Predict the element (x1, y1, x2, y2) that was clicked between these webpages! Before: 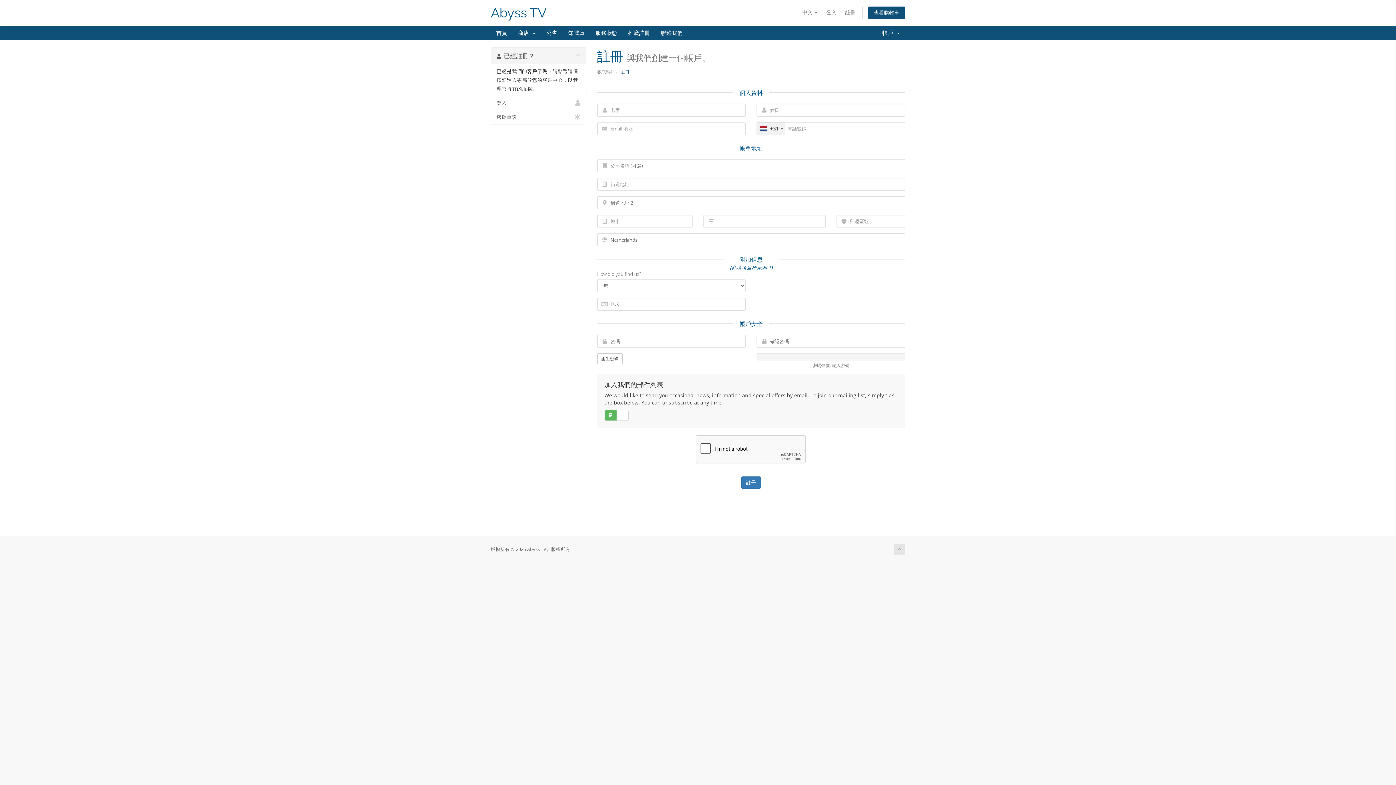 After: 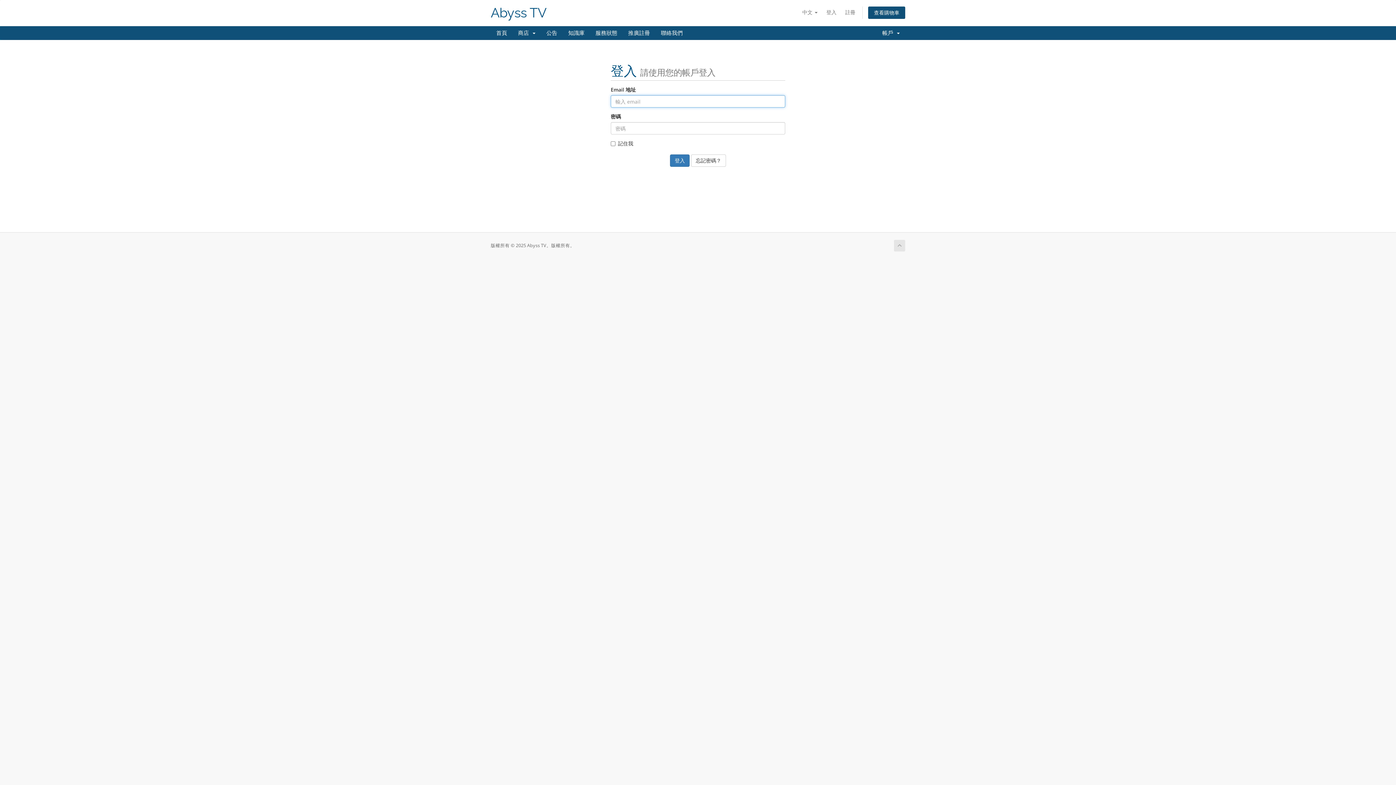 Action: bbox: (590, 26, 622, 40) label: 服務狀態